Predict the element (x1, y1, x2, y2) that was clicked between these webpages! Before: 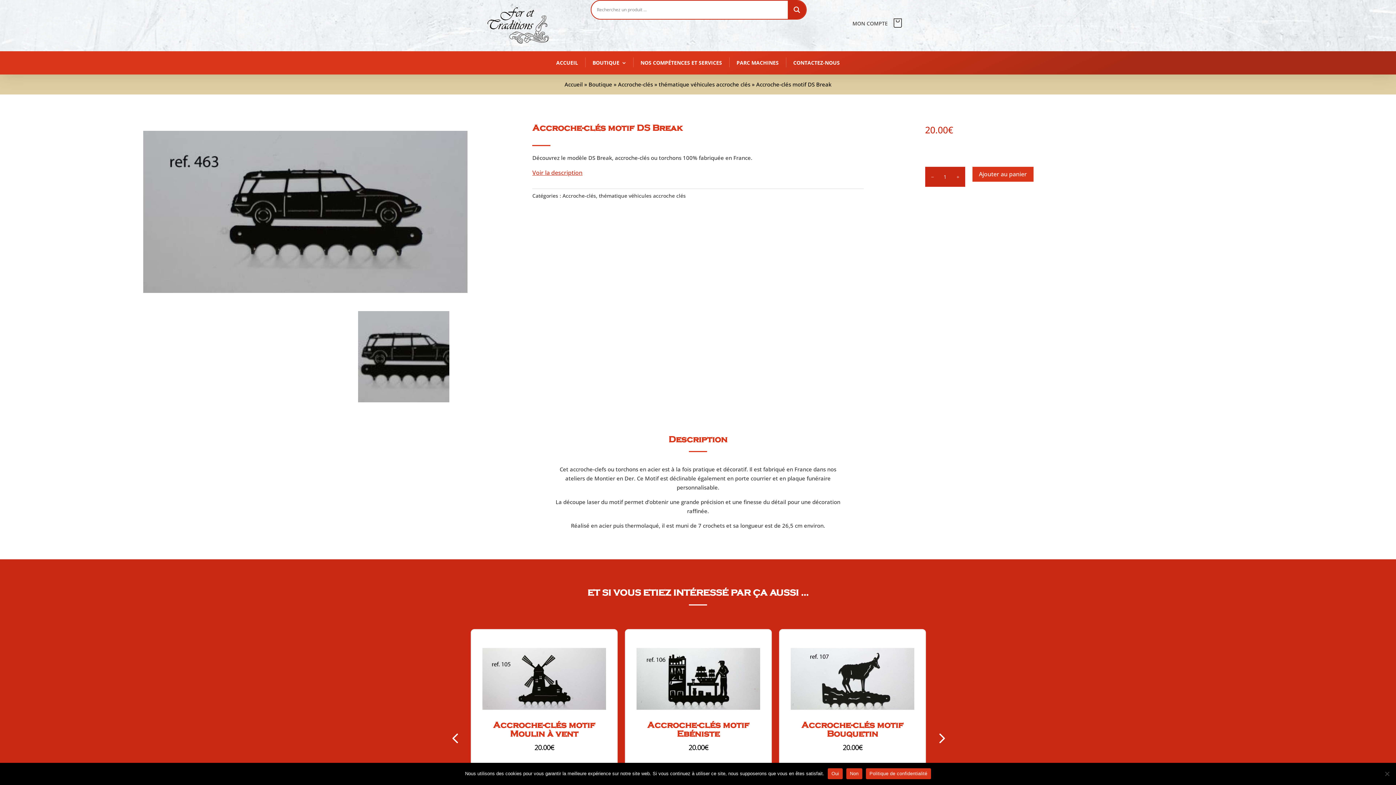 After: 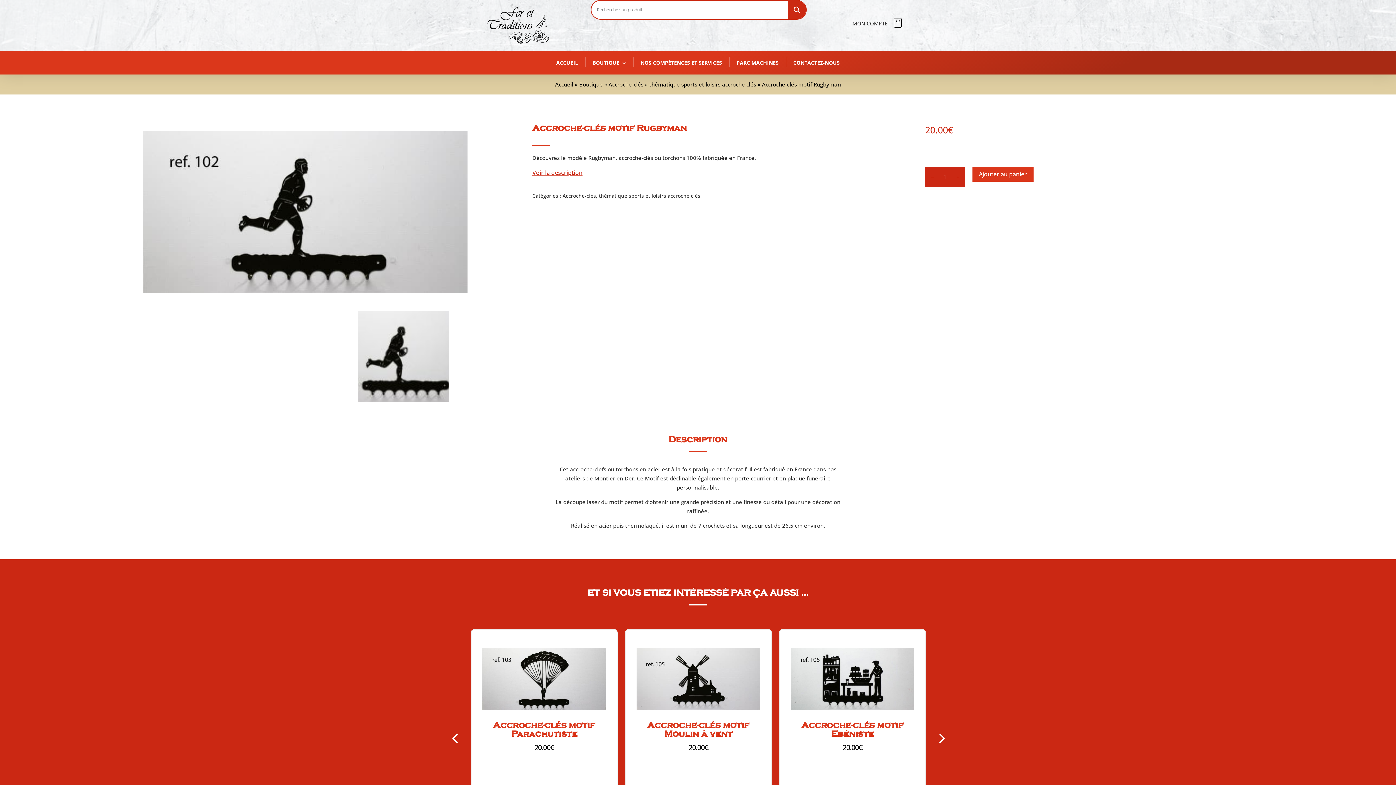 Action: bbox: (801, 720, 903, 738) label: Accroche-clés motif Rugbyman